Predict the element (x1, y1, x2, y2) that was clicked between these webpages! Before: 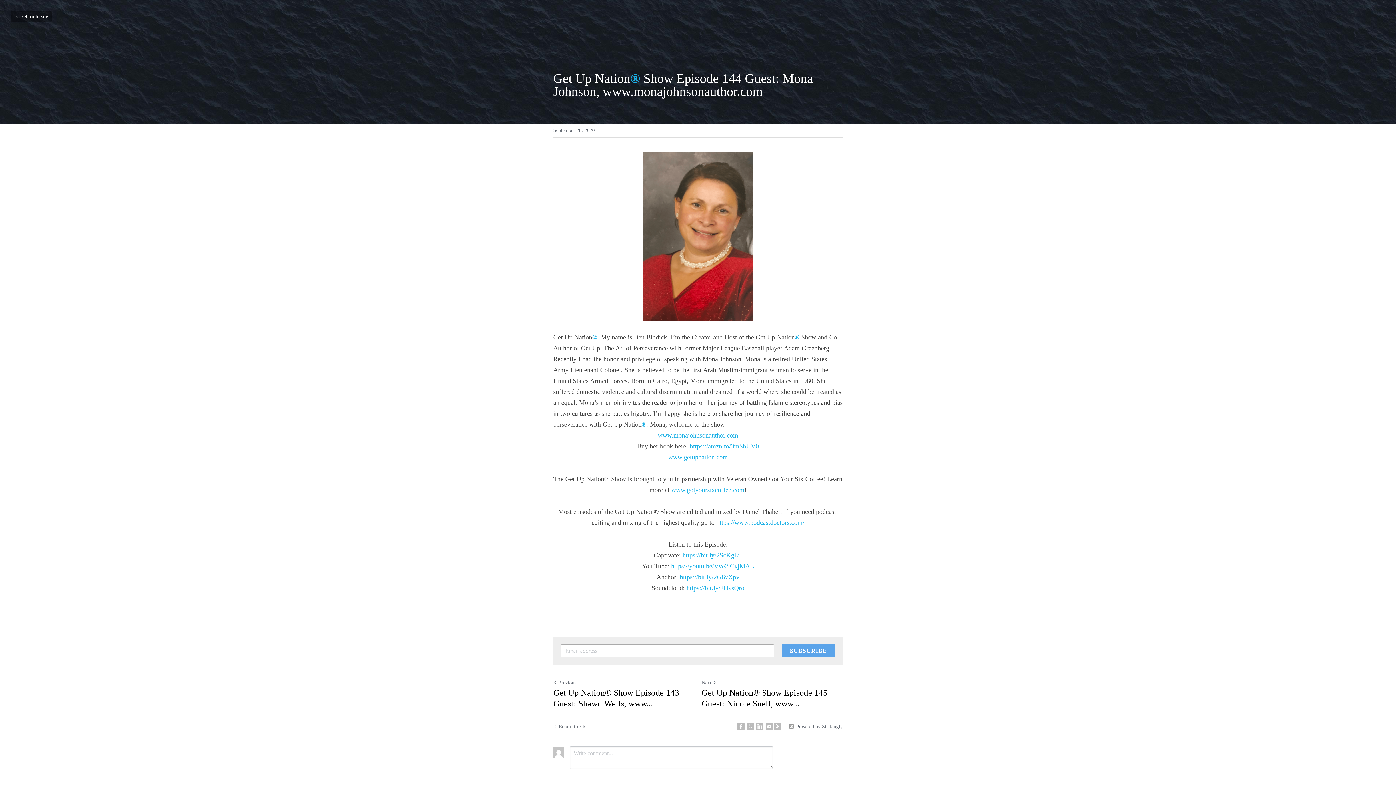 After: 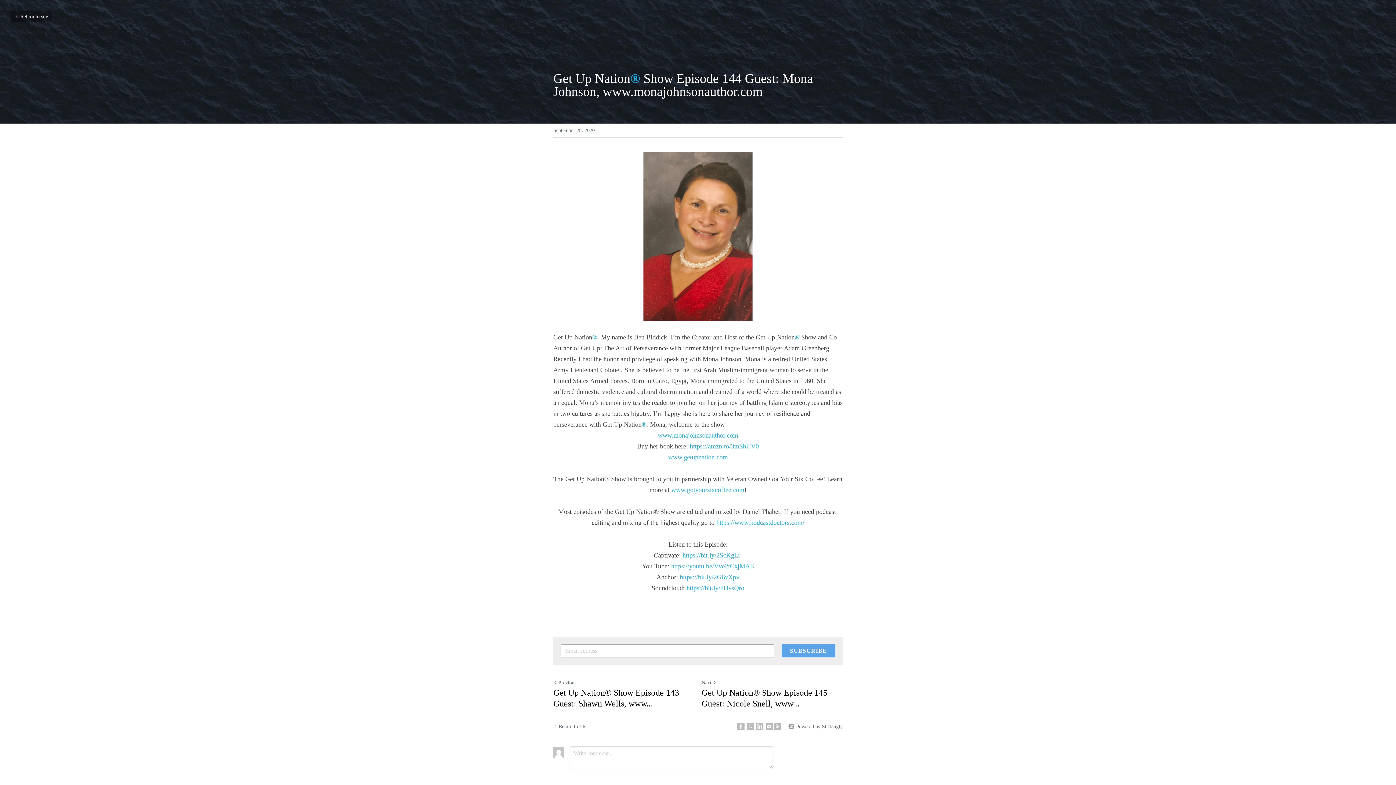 Action: bbox: (630, 71, 640, 86) label: ®